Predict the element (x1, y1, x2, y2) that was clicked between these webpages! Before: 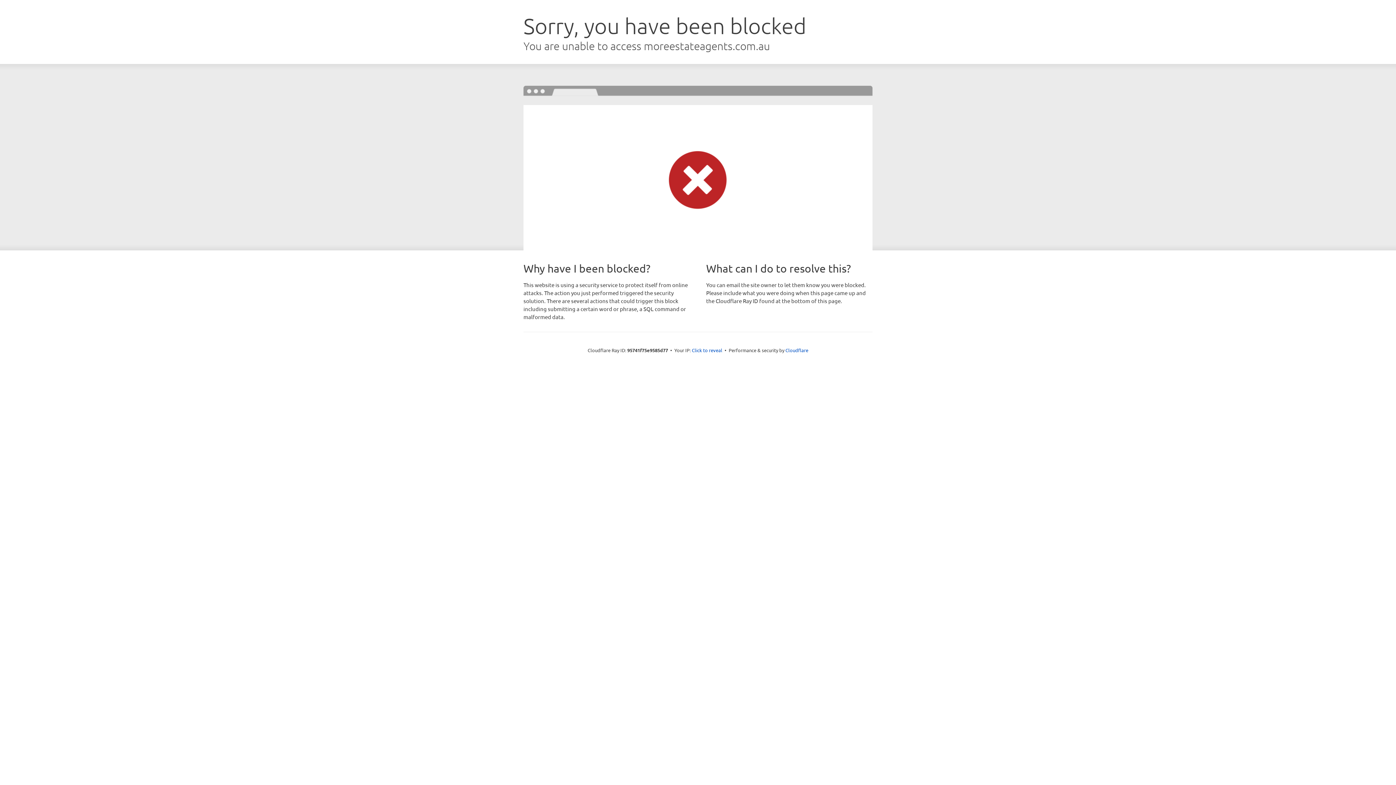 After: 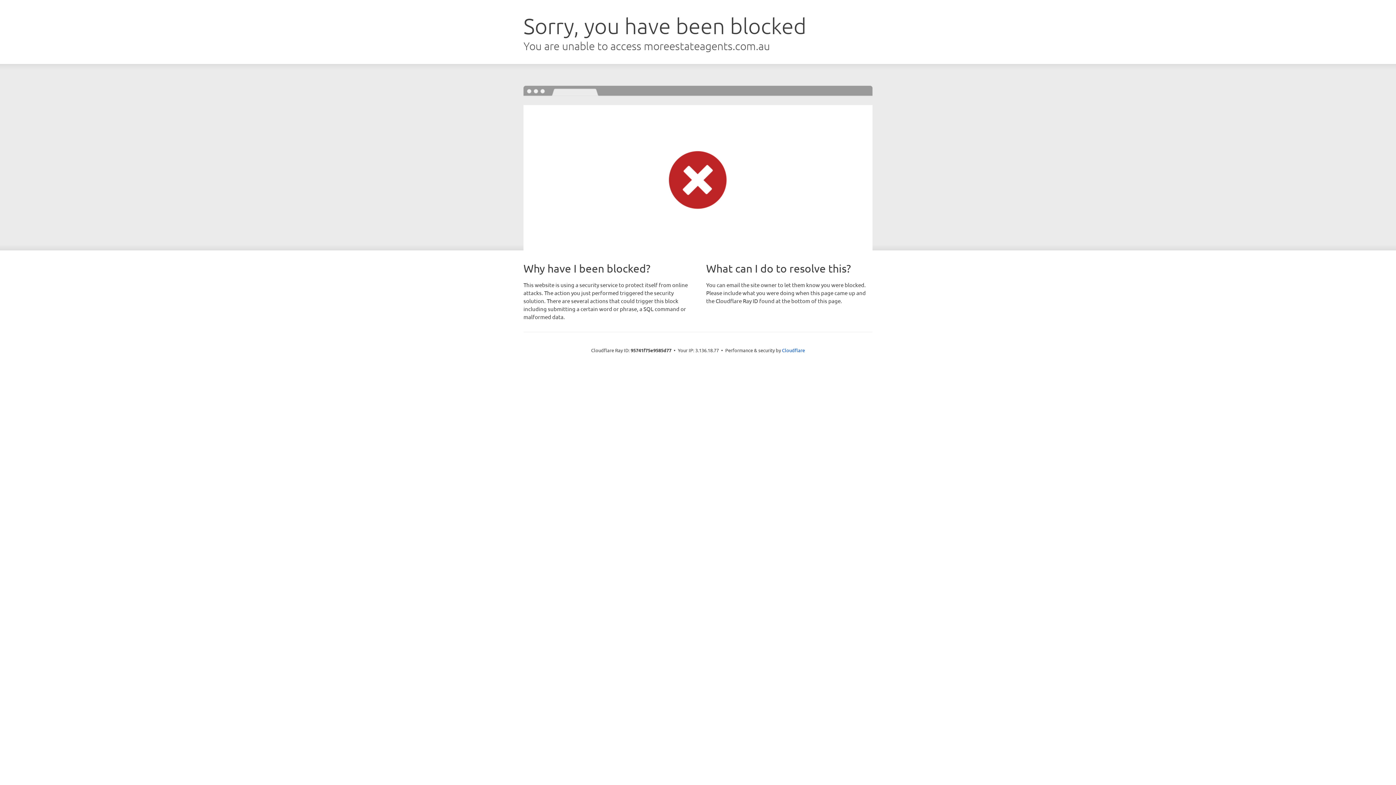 Action: bbox: (692, 346, 722, 353) label: Click to reveal